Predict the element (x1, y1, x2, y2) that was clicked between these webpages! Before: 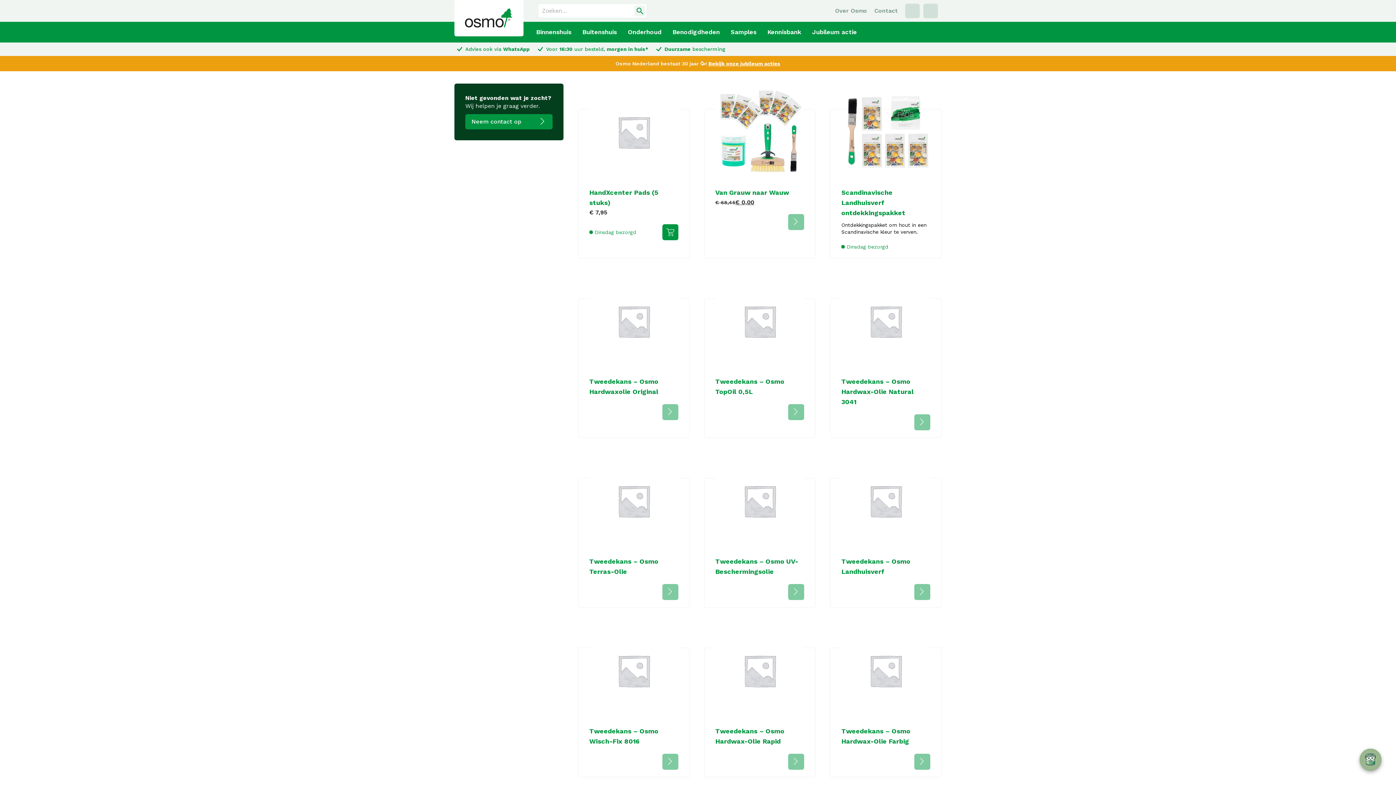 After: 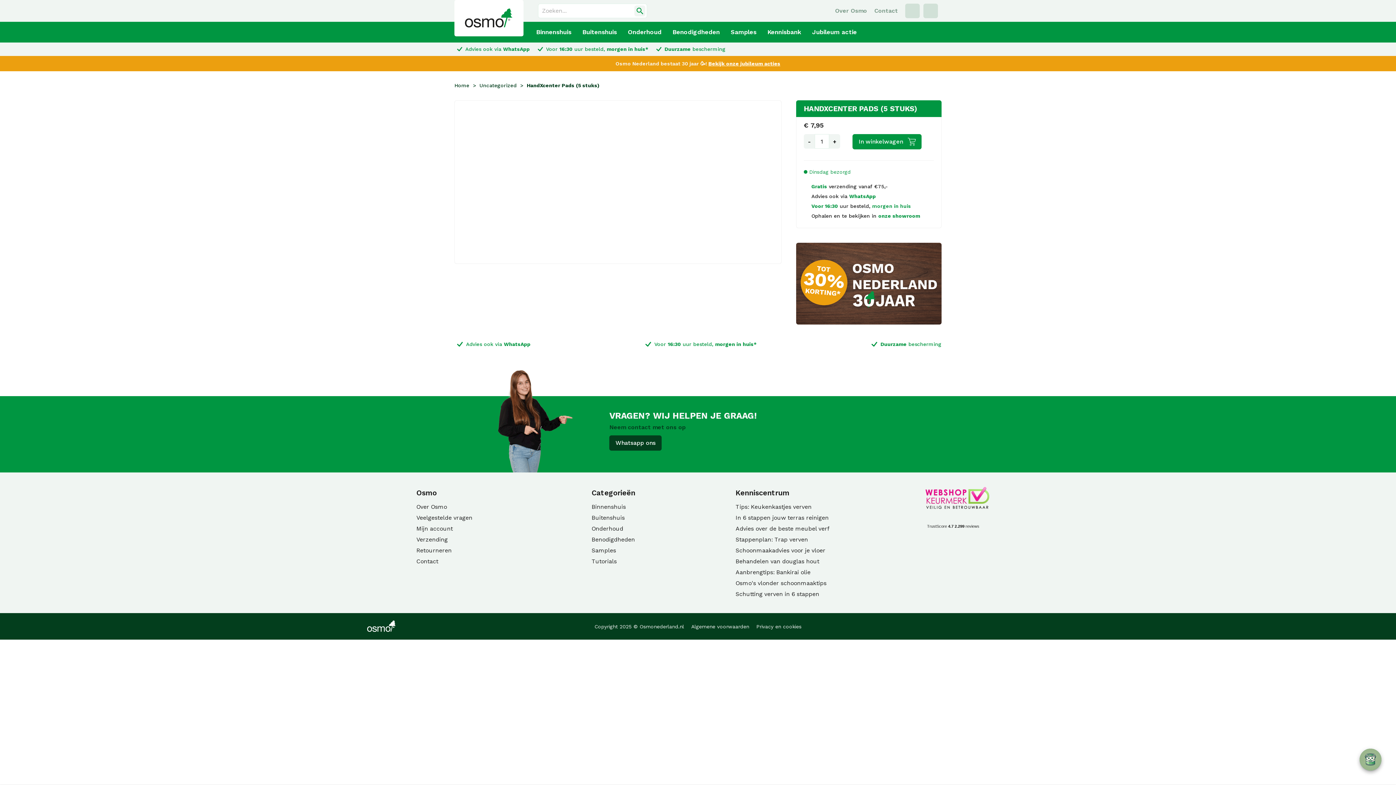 Action: label: HandXcenter Pads (5 stuks)
€ 7,95

Dinsdag bezorgd bbox: (578, 83, 689, 258)